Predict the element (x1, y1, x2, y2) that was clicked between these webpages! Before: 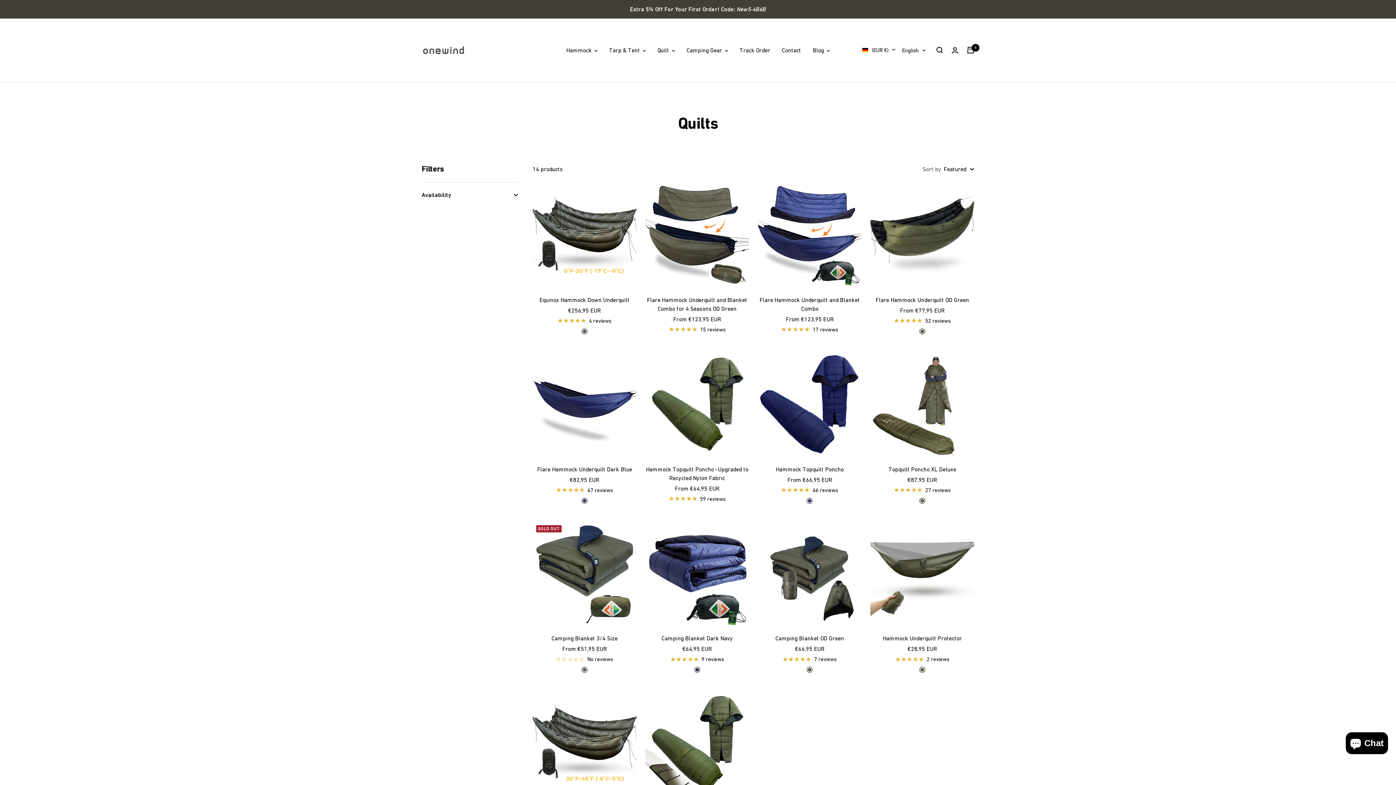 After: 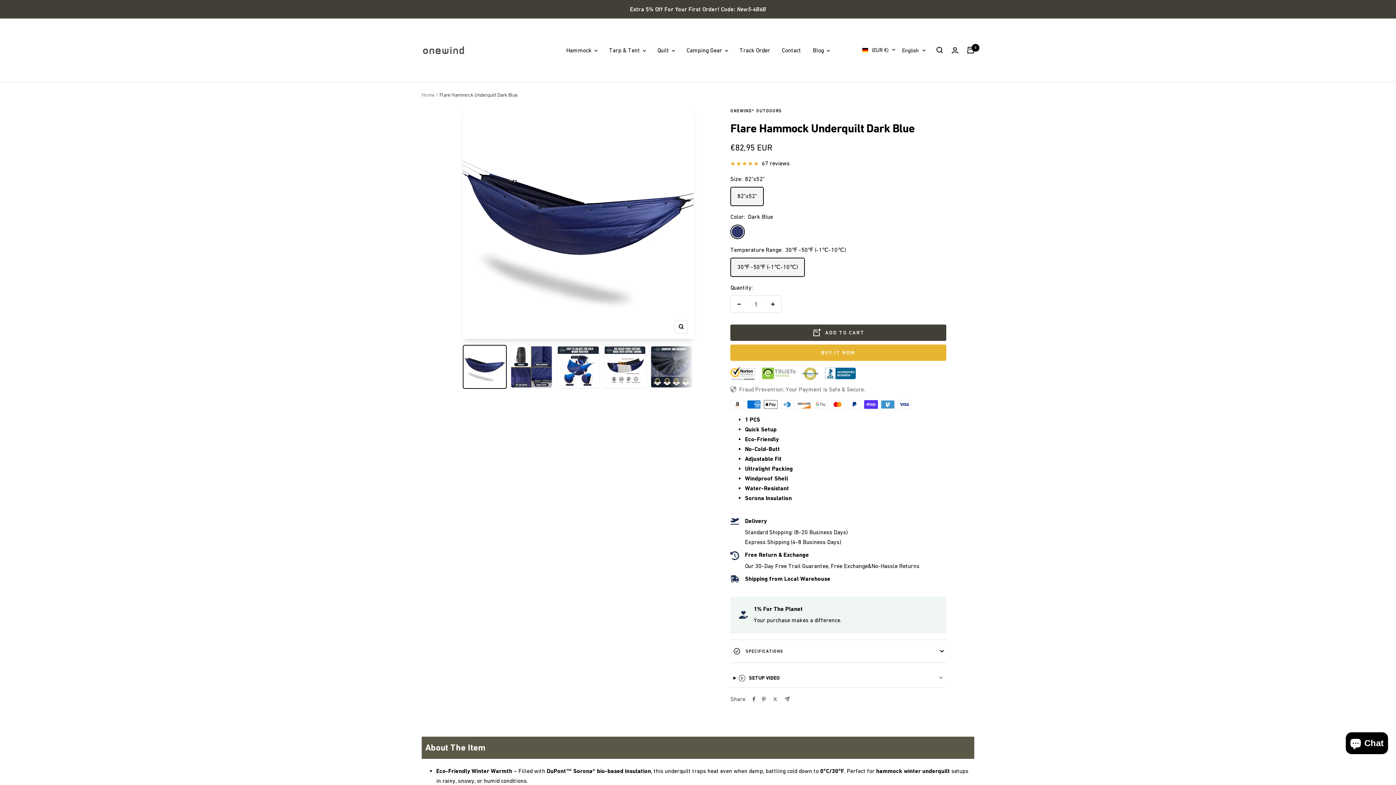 Action: label: 67 reviews bbox: (532, 485, 636, 494)